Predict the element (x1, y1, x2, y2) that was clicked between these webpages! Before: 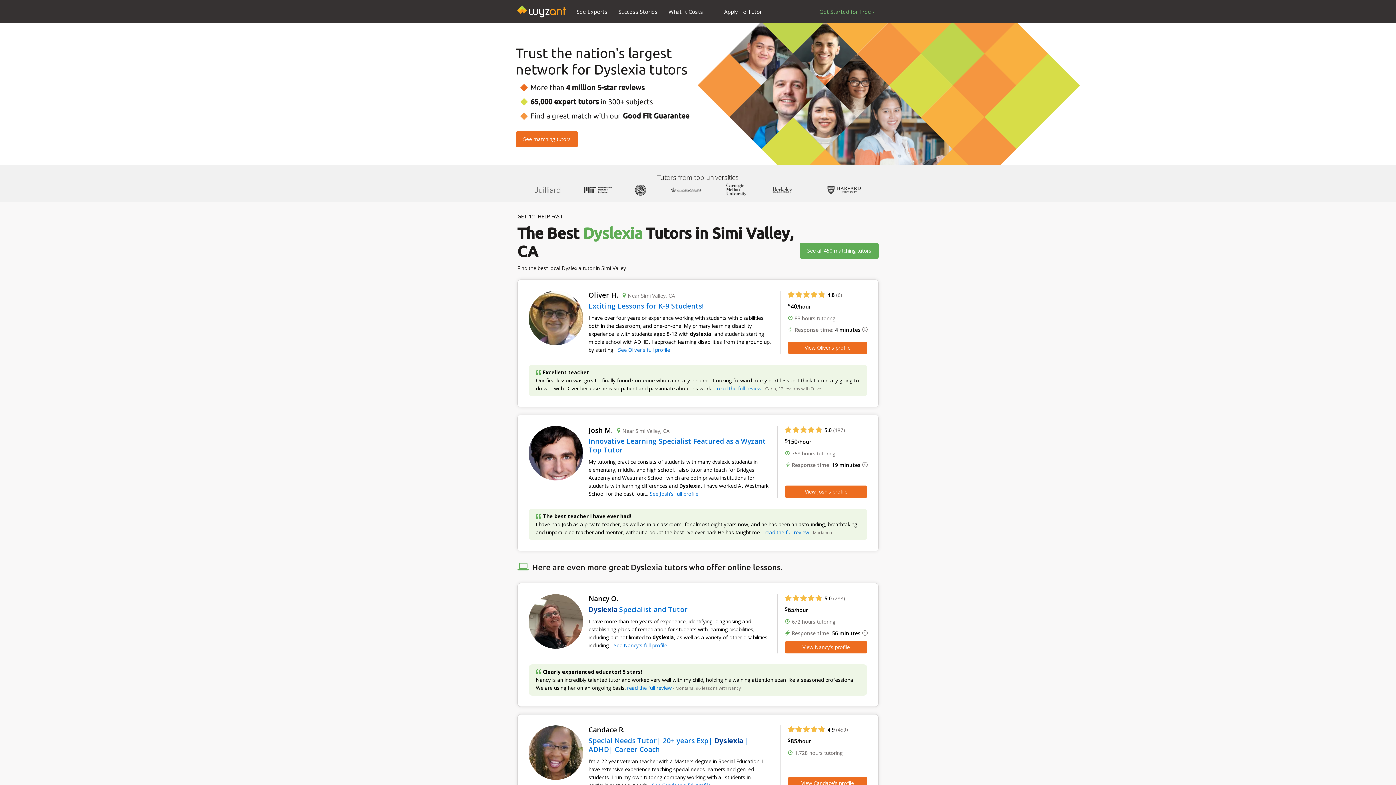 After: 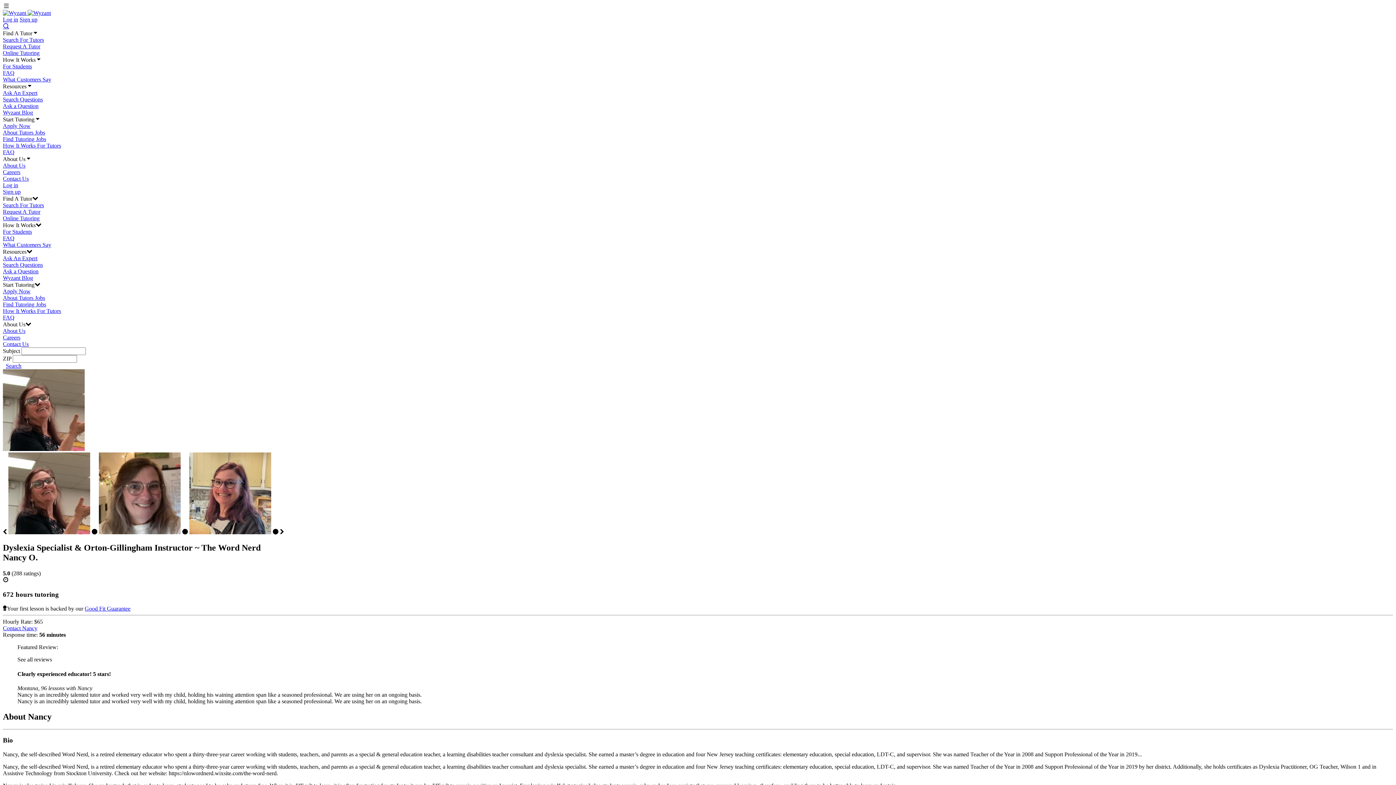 Action: bbox: (627, 684, 672, 691) label: read the full review